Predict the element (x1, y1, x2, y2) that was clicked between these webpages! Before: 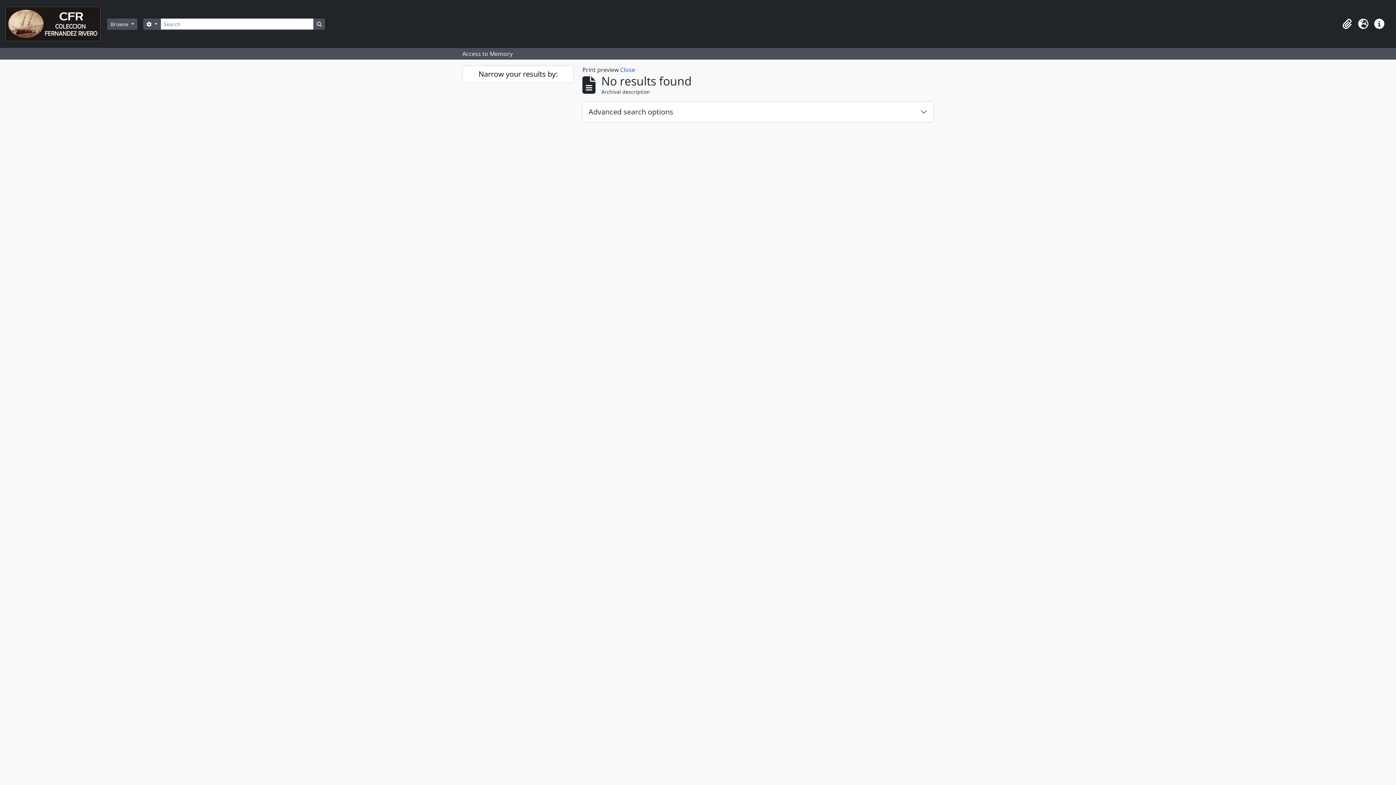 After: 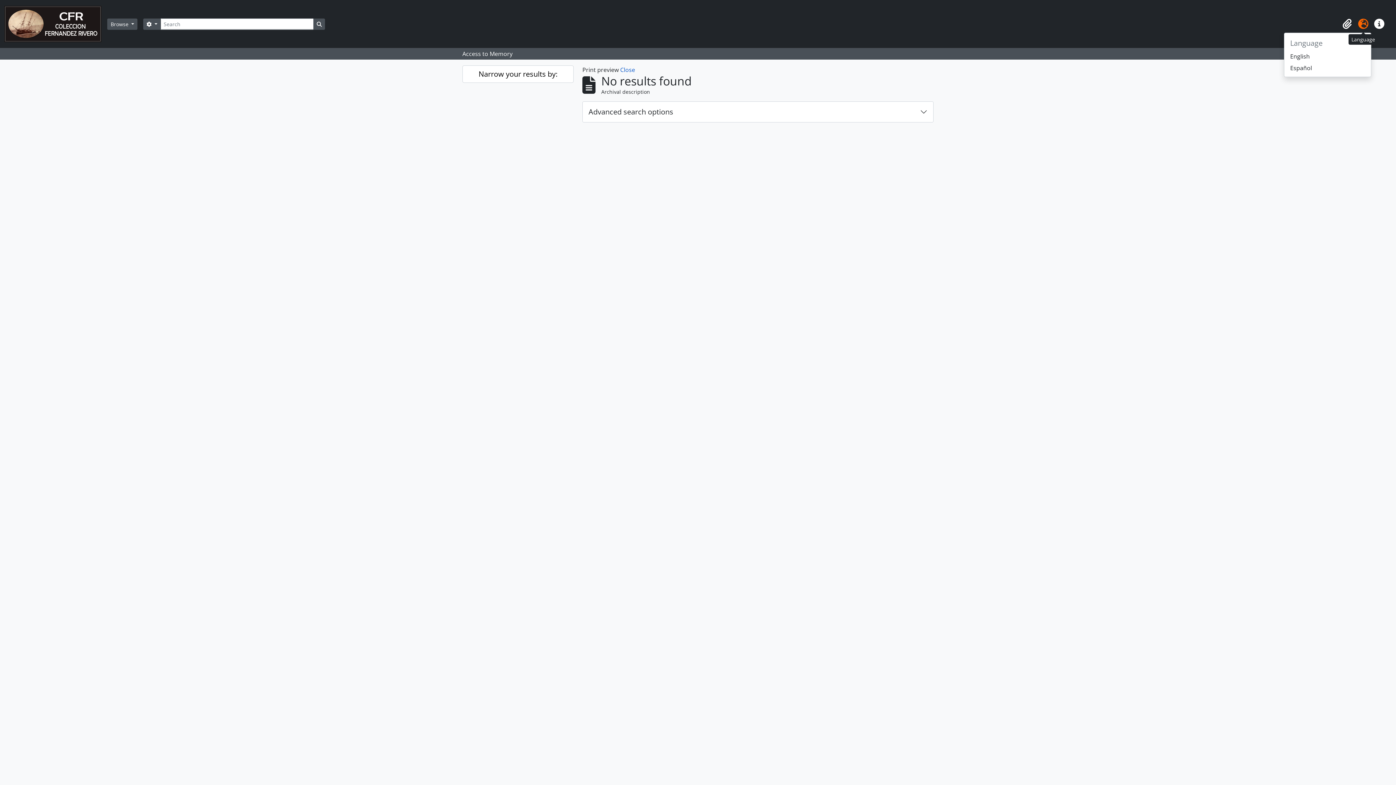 Action: label: Language bbox: (1355, 16, 1371, 32)